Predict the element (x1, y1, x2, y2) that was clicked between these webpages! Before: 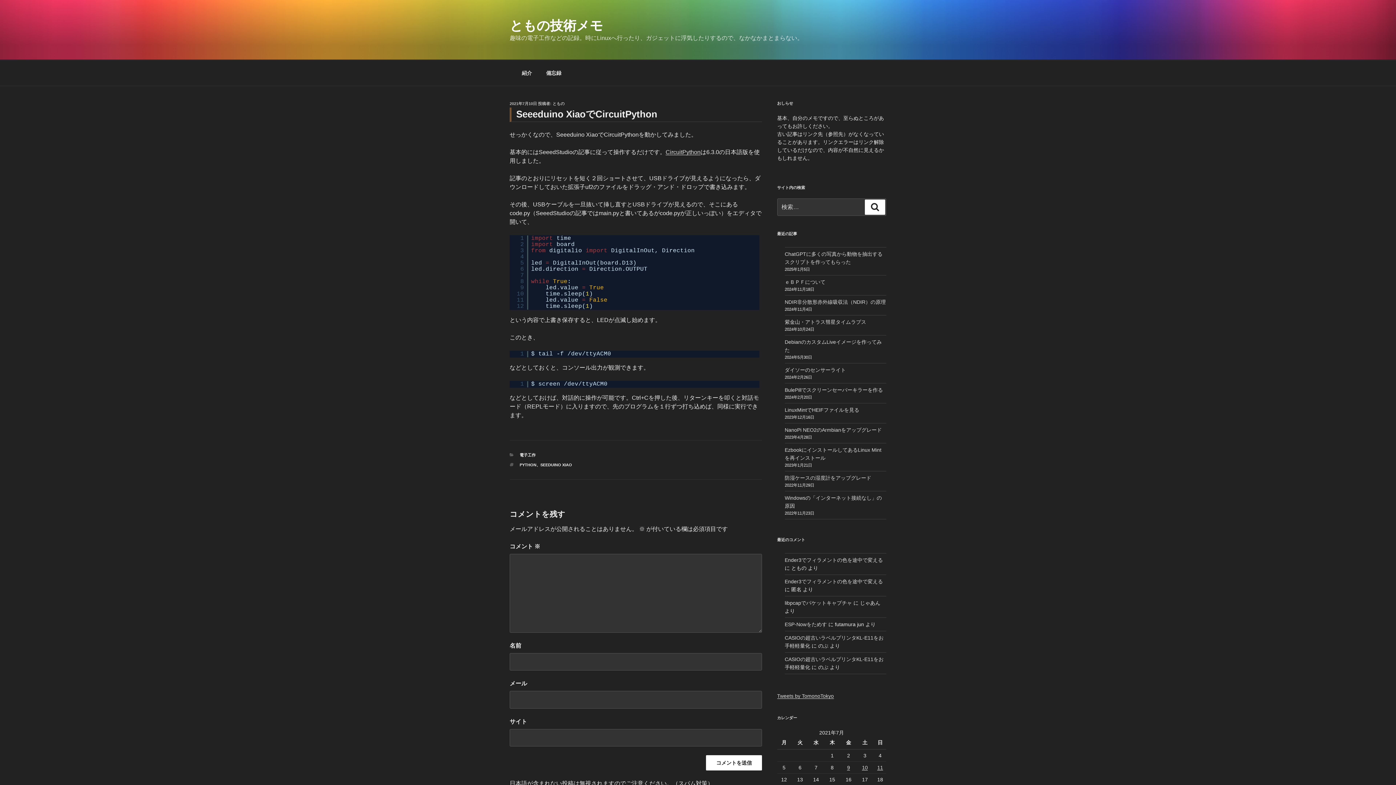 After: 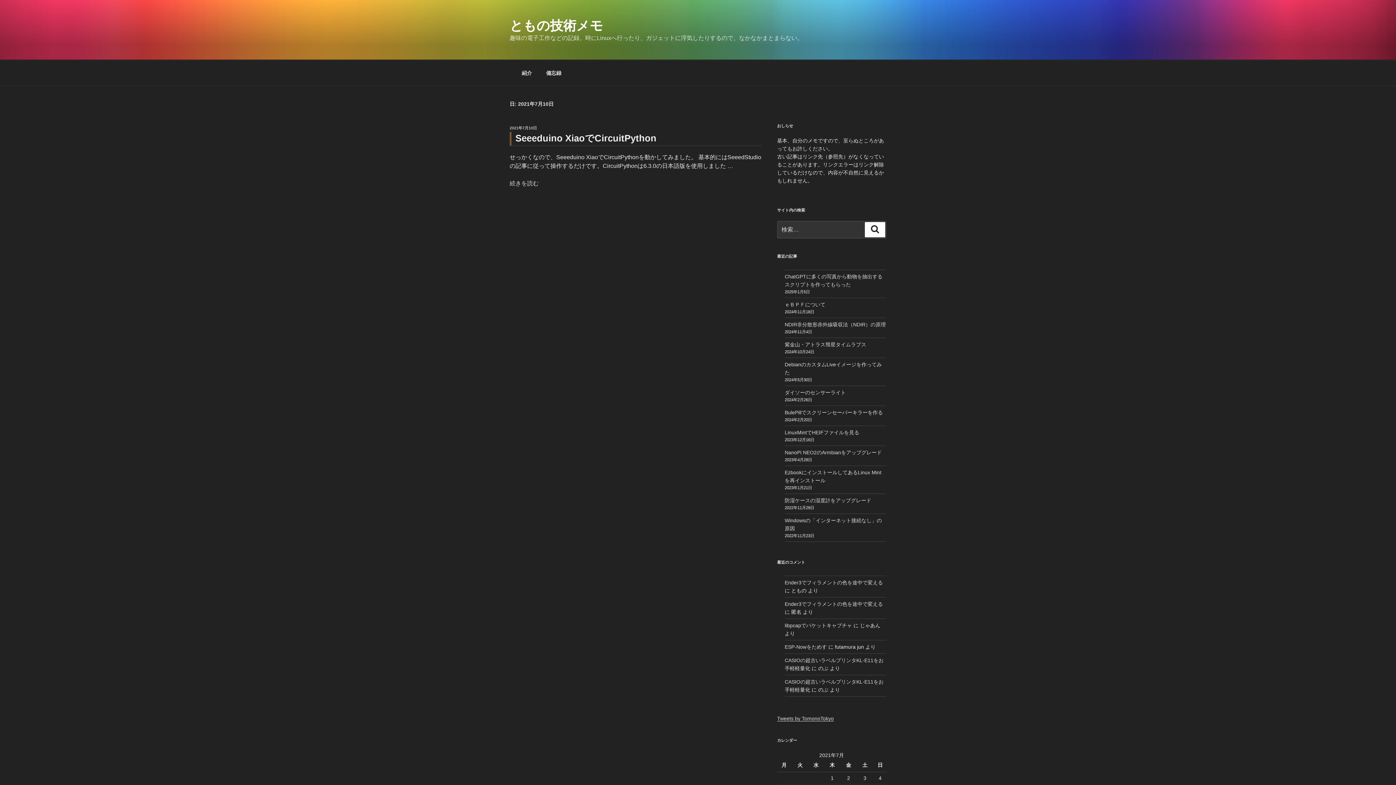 Action: label: 2021年7月10日 に投稿を公開 bbox: (862, 765, 868, 771)